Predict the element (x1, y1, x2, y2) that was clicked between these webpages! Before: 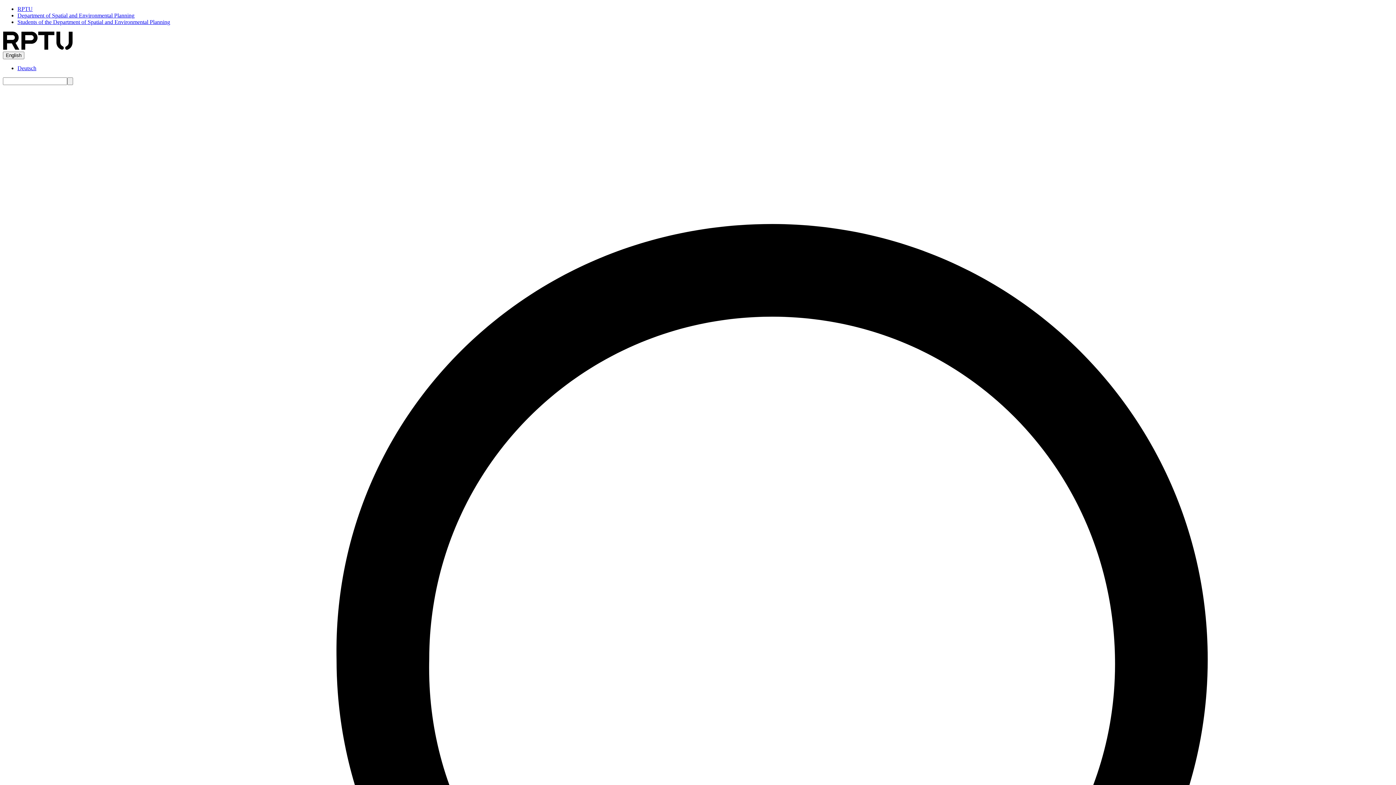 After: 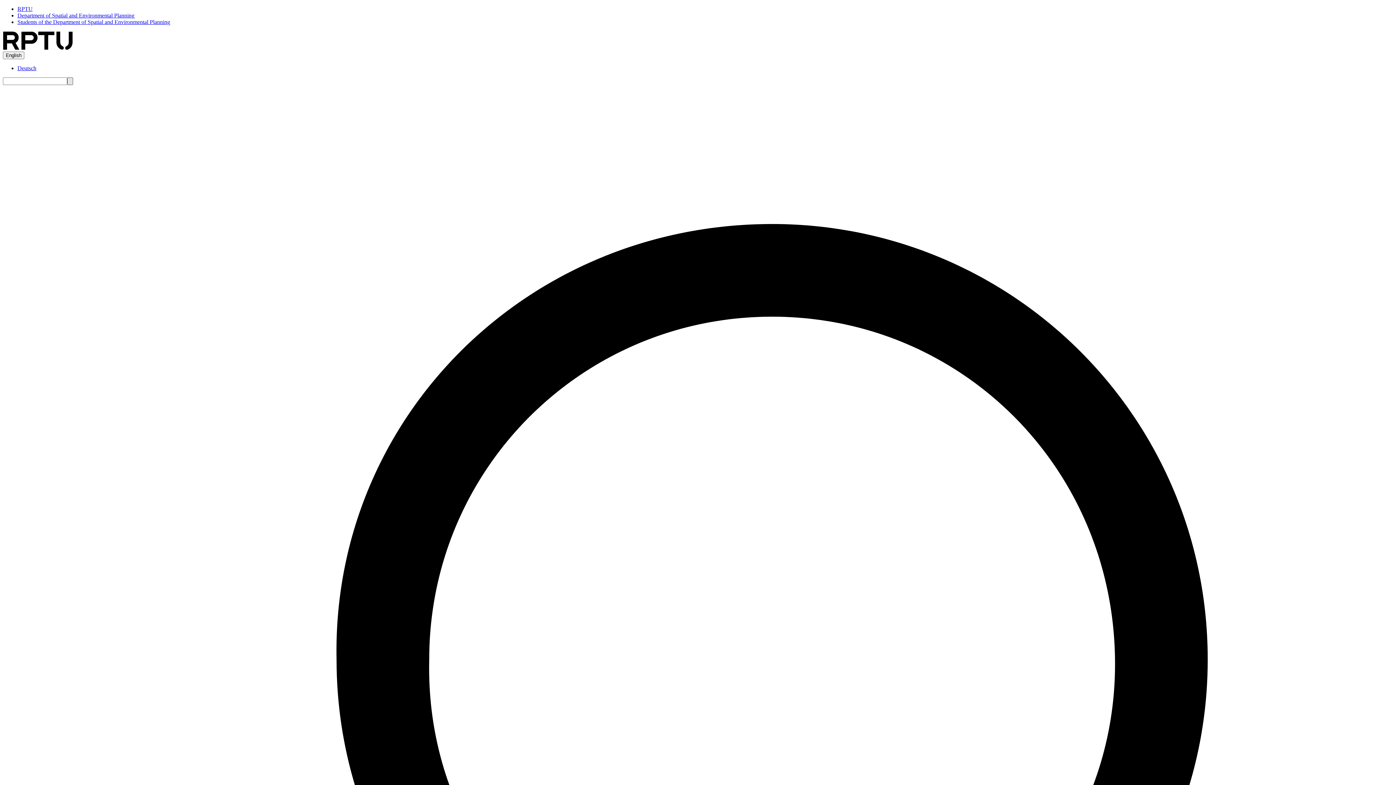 Action: bbox: (67, 77, 73, 85) label: Search